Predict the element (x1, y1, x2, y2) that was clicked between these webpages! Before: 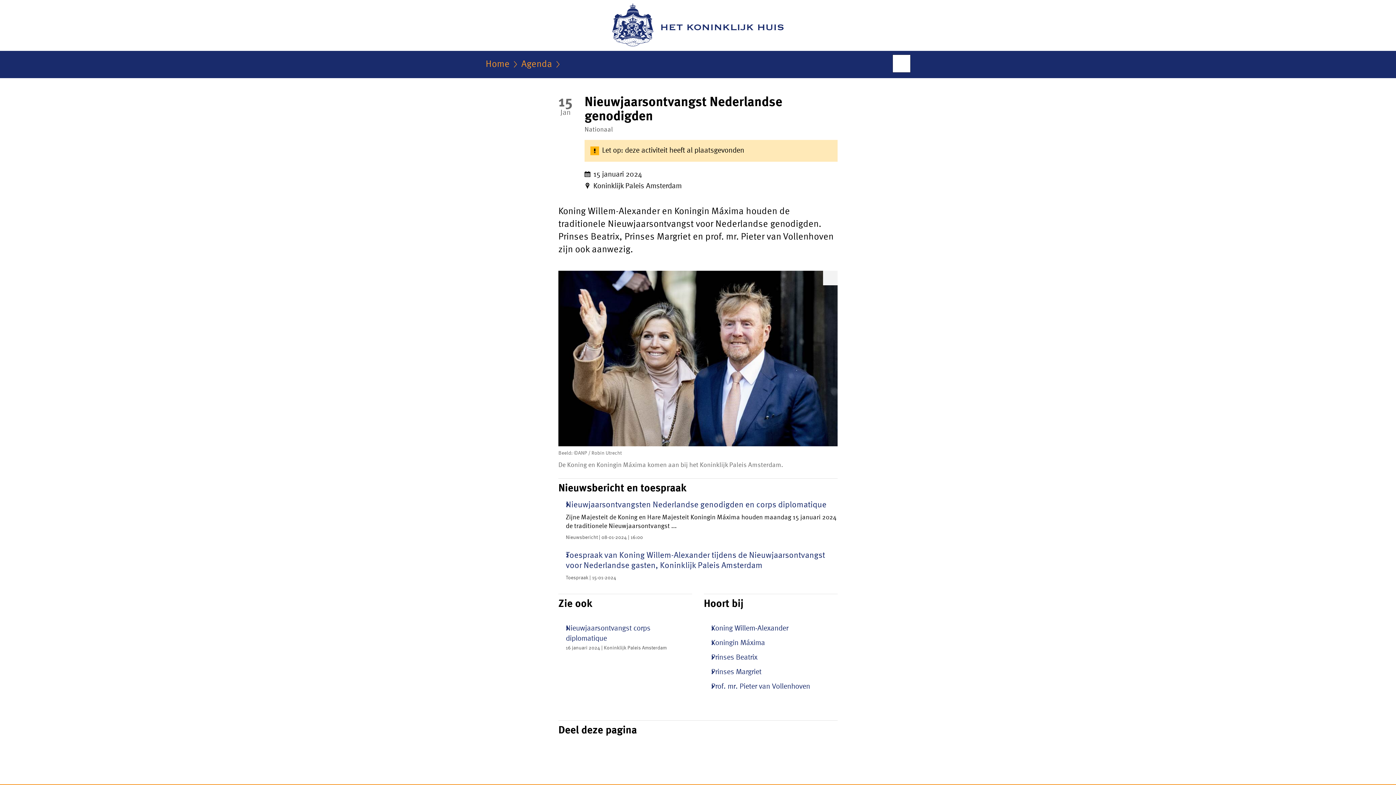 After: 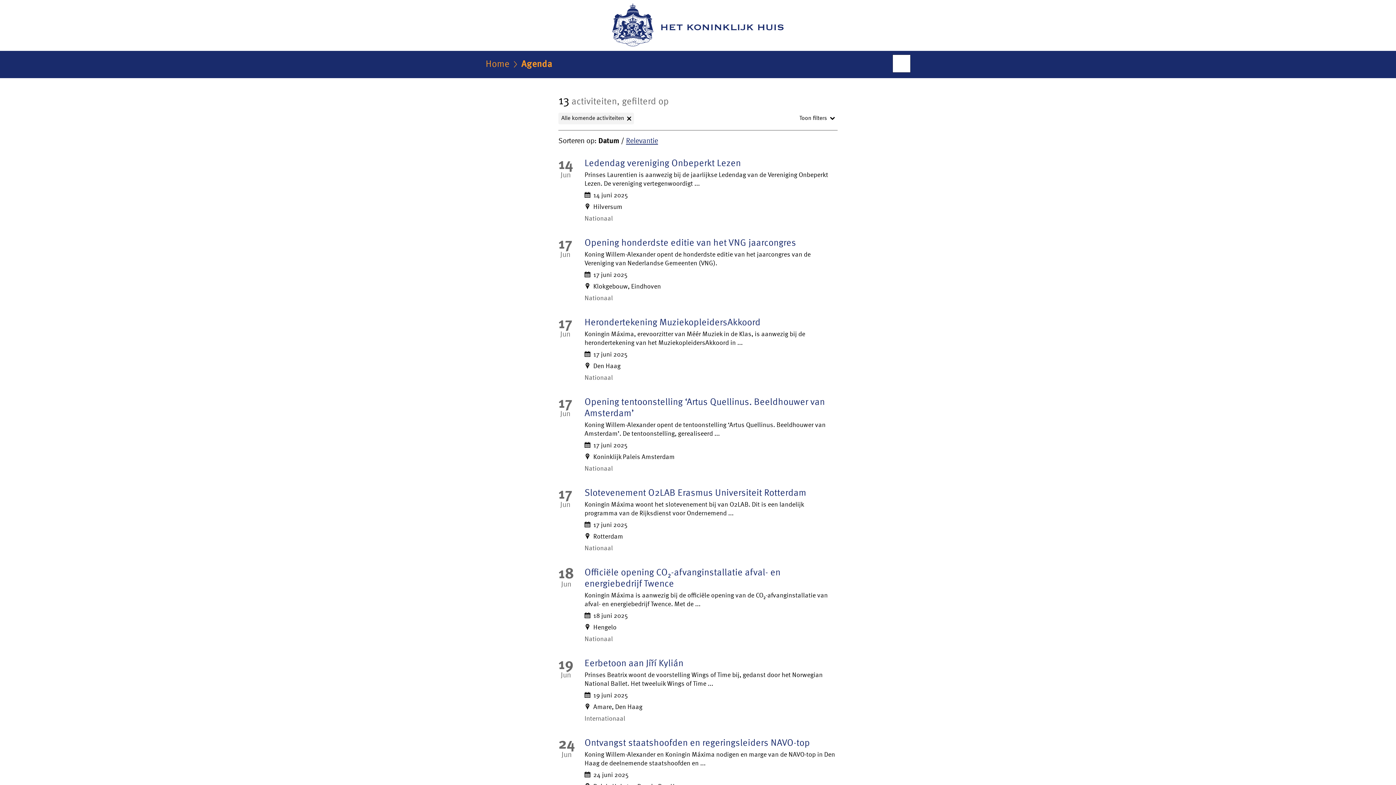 Action: bbox: (521, 59, 552, 73) label: Agenda